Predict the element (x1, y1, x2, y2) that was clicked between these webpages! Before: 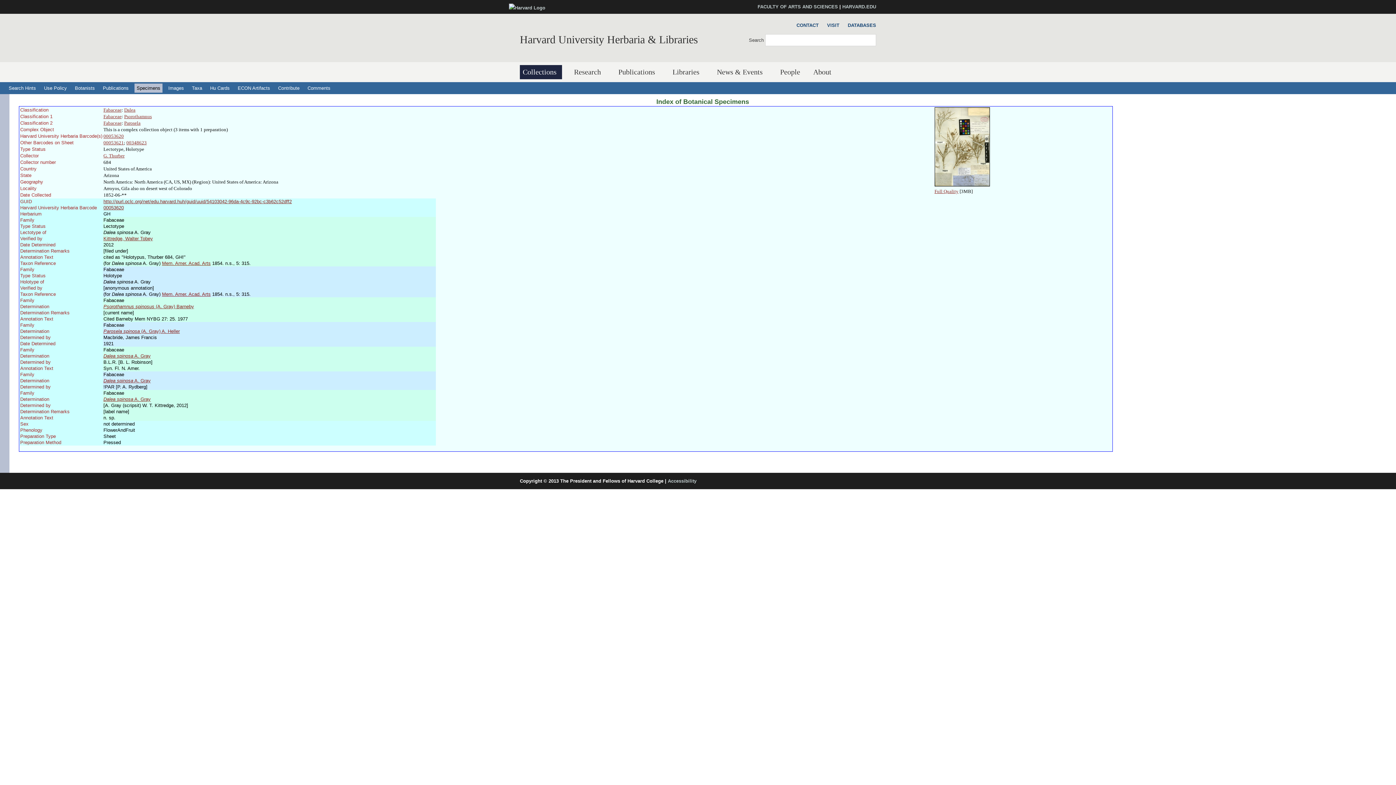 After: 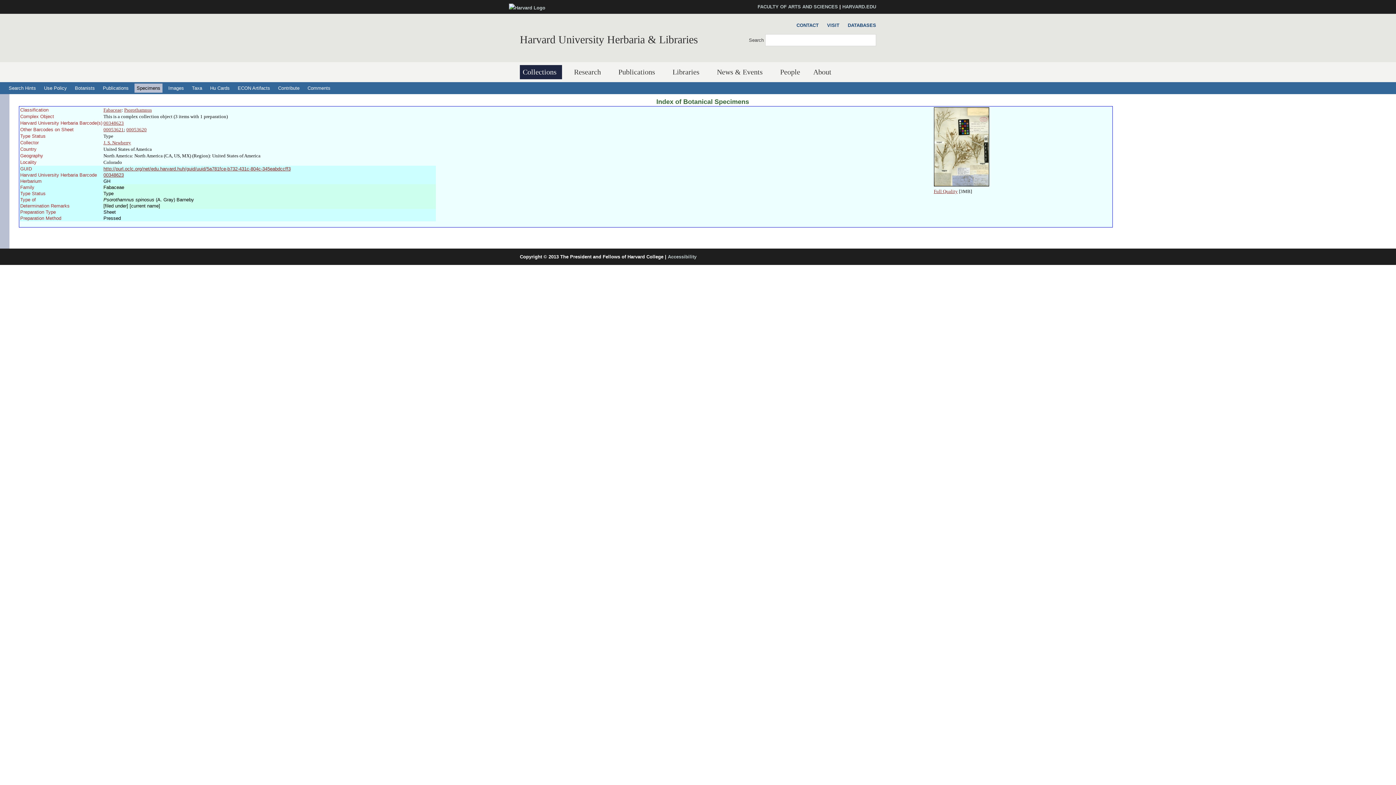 Action: label: 00348623 bbox: (126, 140, 146, 145)